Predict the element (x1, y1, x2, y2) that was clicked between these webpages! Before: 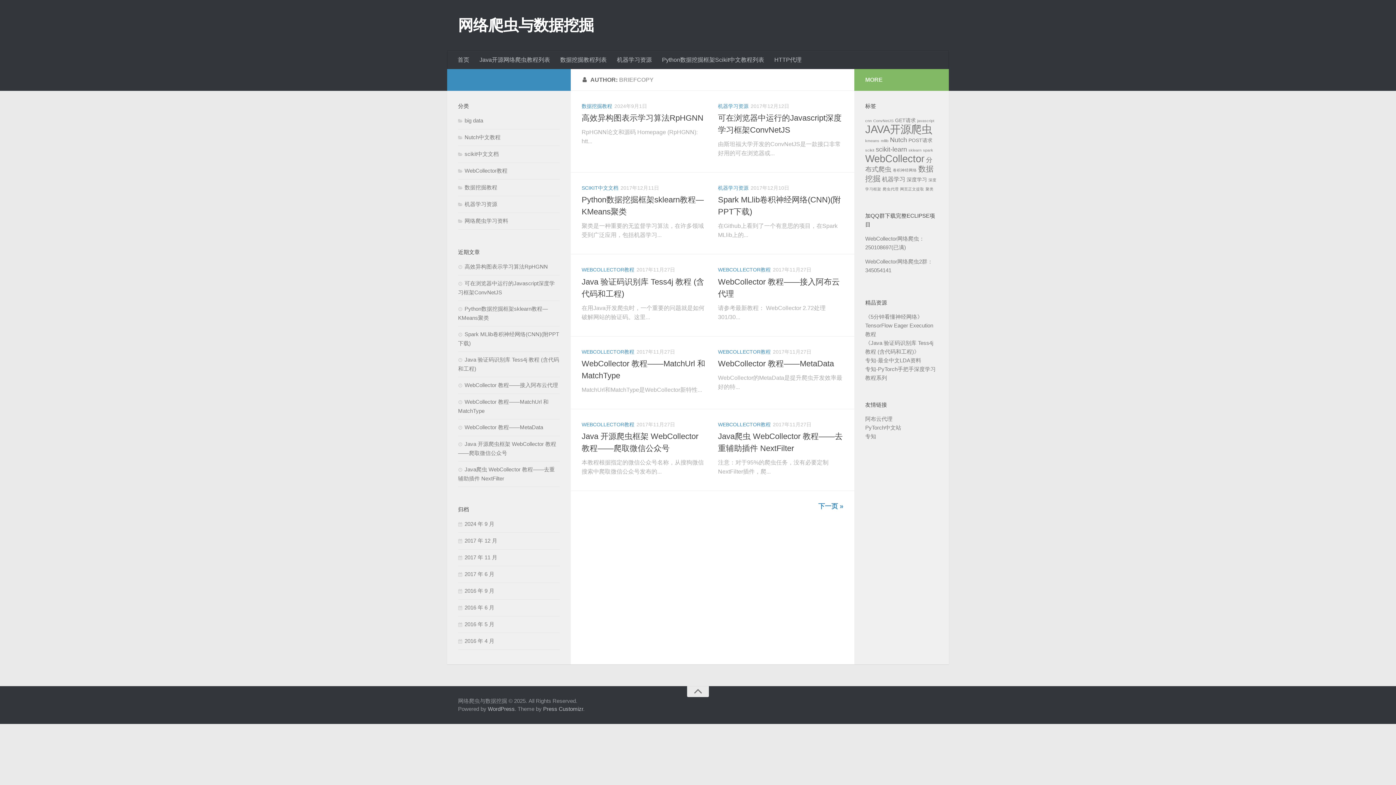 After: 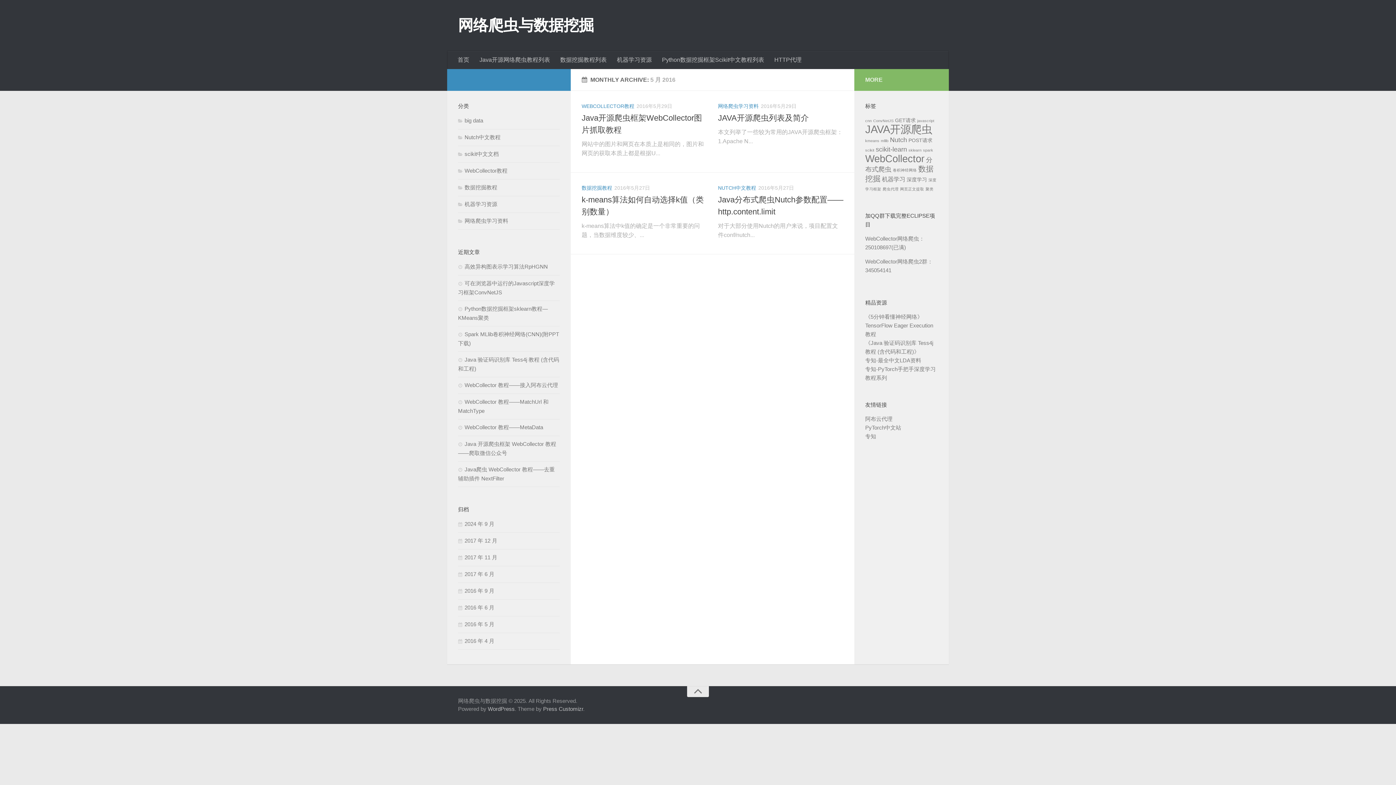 Action: bbox: (458, 621, 494, 627) label: 2016 年 5 月